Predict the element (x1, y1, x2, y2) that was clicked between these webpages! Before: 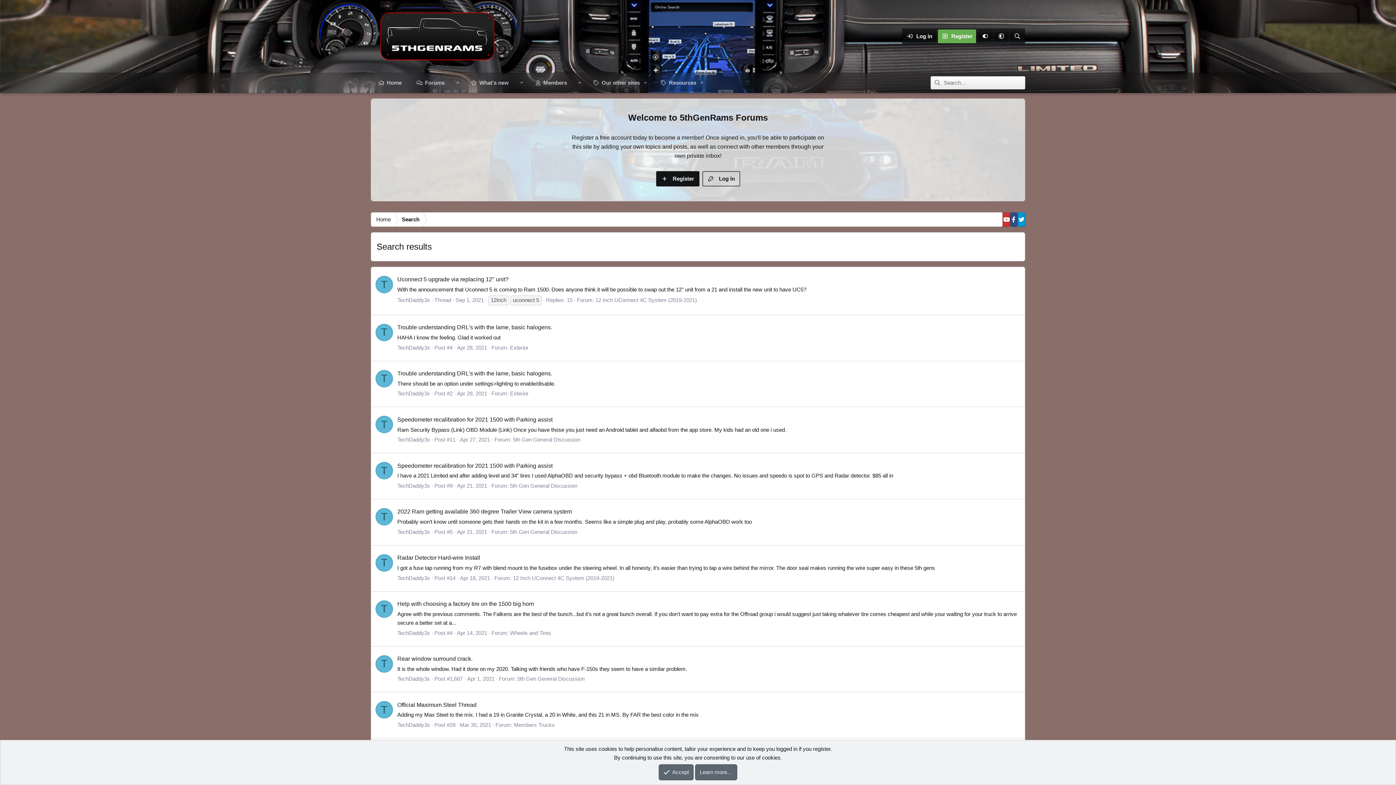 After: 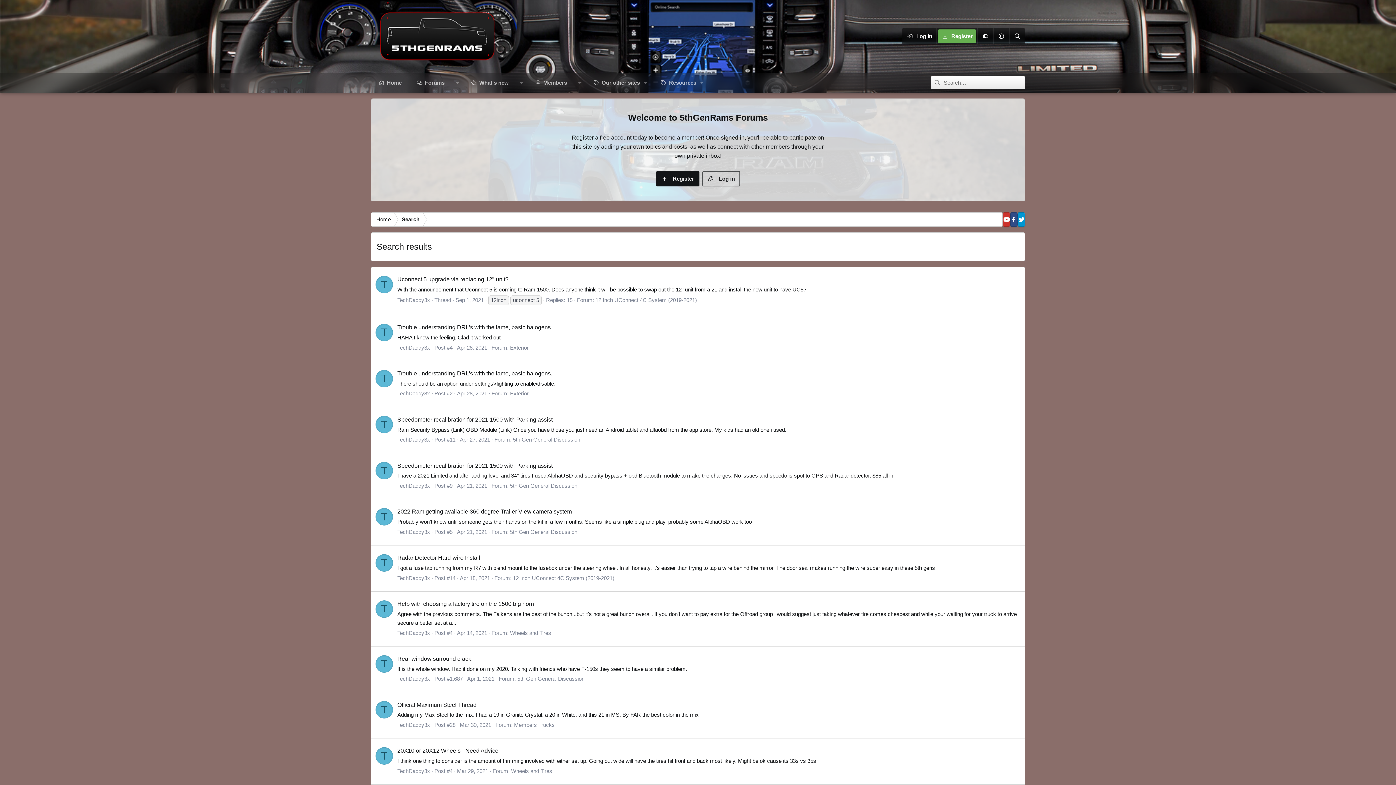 Action: label: Accept bbox: (658, 764, 693, 780)